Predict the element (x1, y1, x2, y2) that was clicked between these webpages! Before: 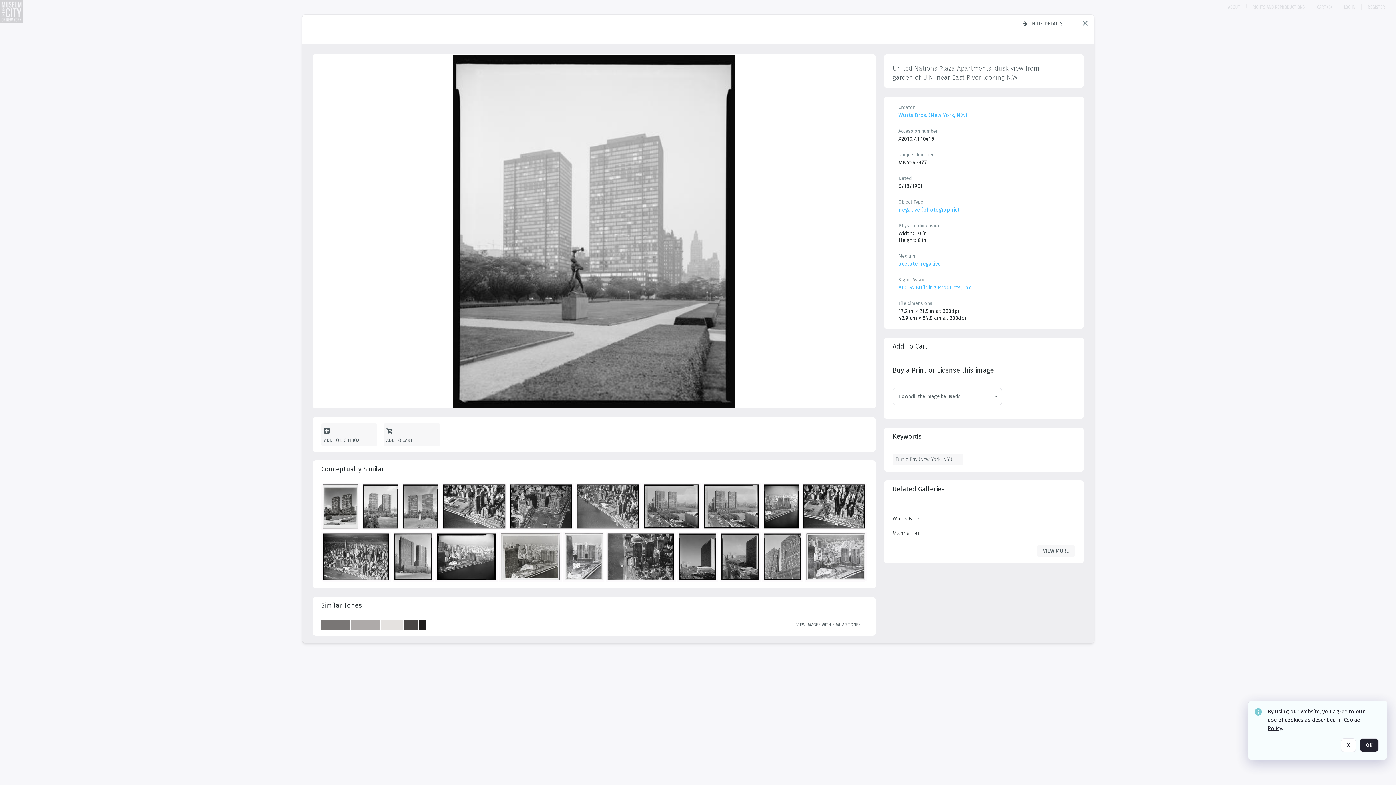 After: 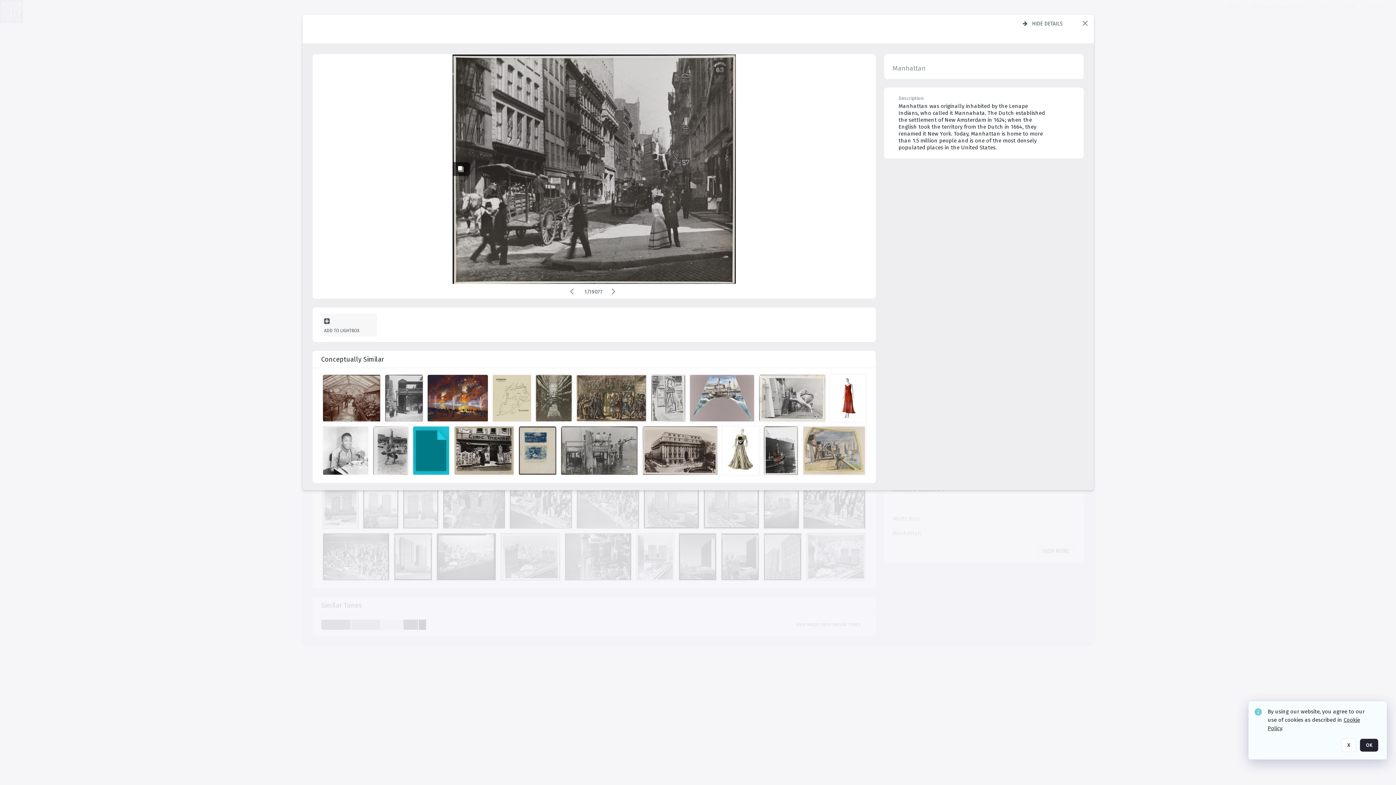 Action: label: Manhattan bbox: (892, 523, 1075, 536)